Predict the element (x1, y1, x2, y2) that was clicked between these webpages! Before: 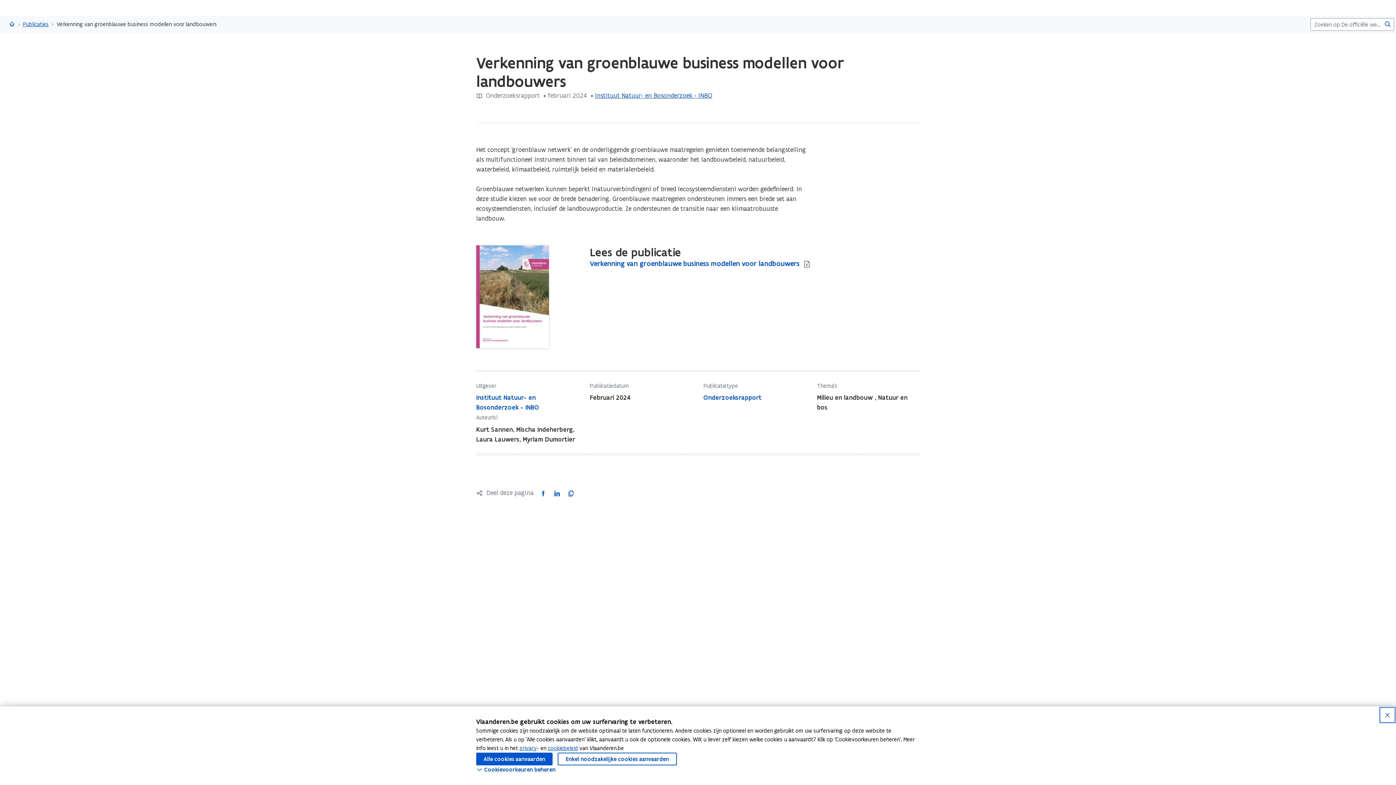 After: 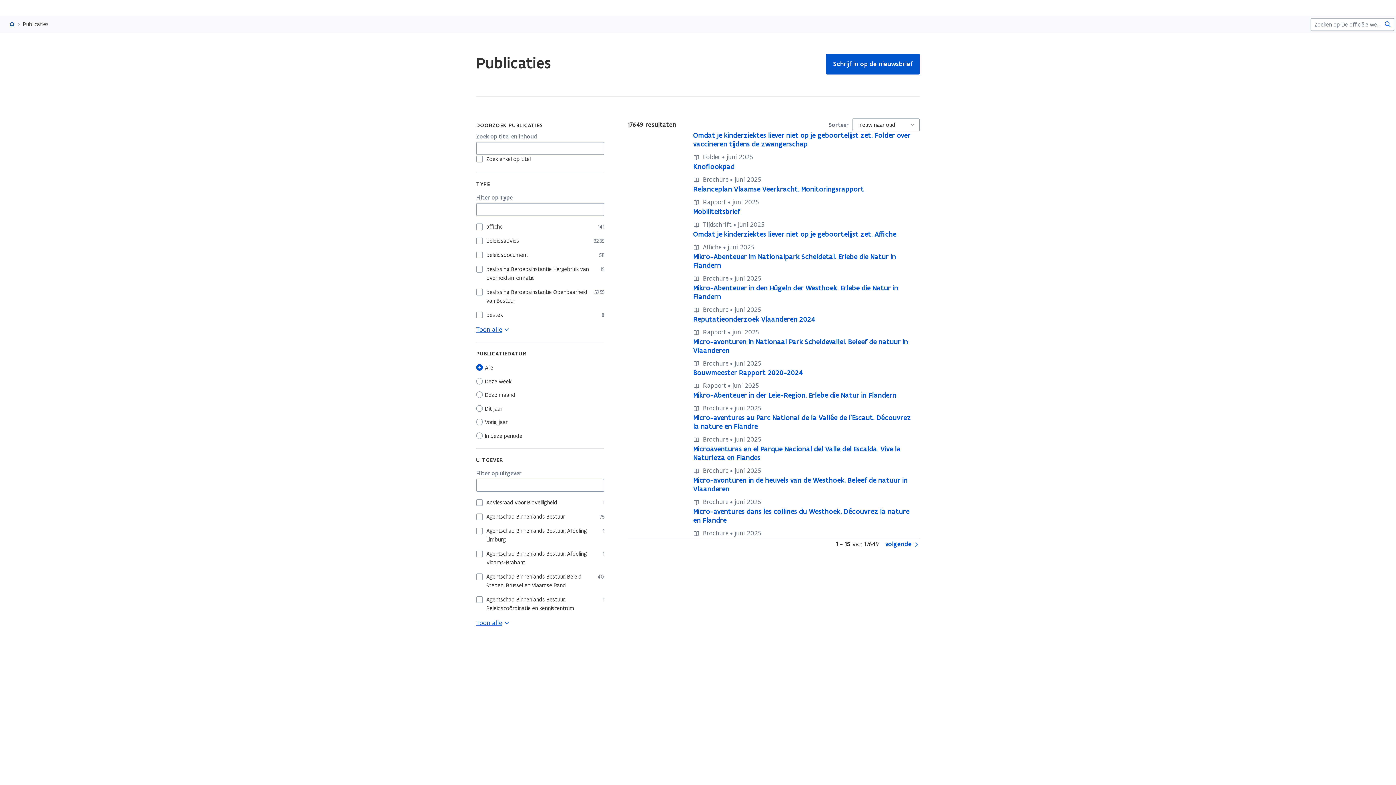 Action: label: Publicaties bbox: (22, 20, 48, 28)